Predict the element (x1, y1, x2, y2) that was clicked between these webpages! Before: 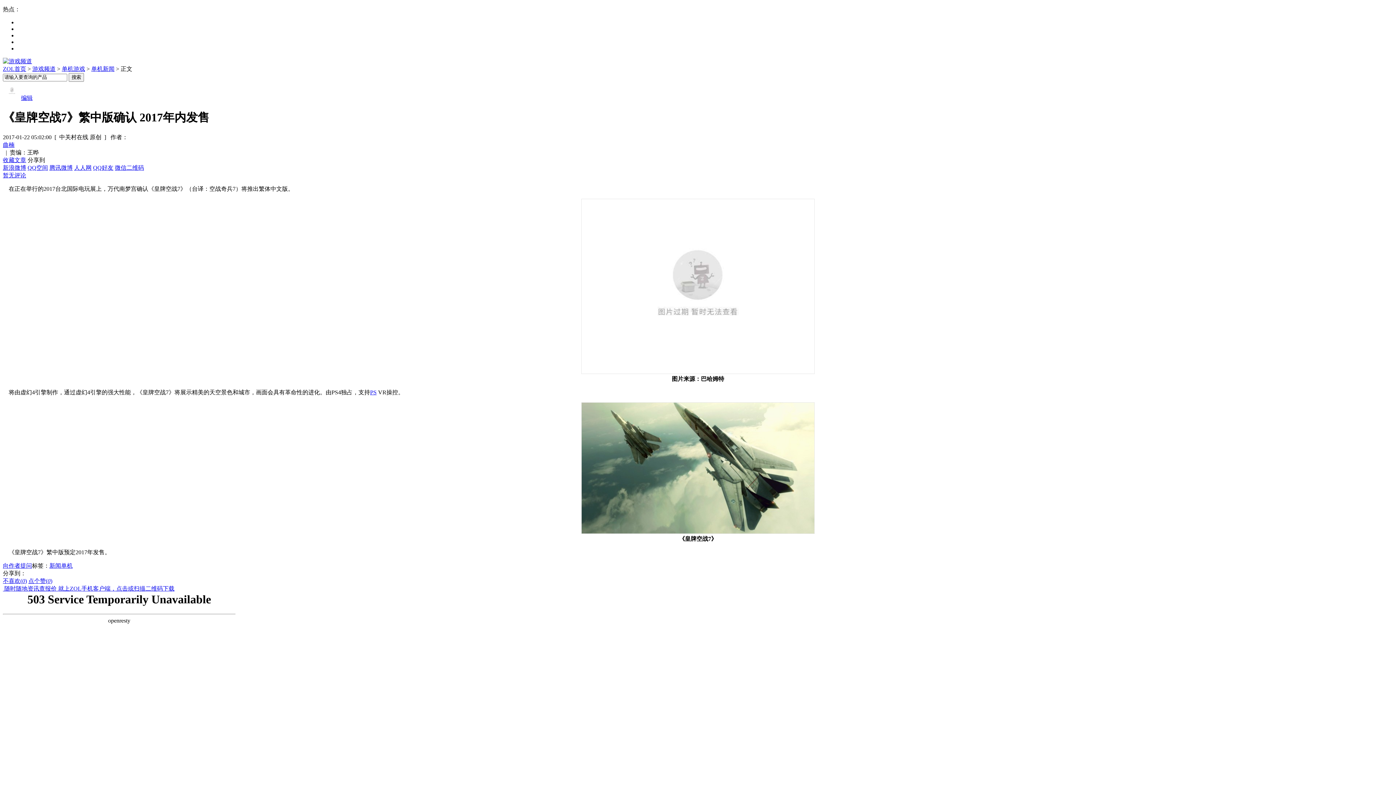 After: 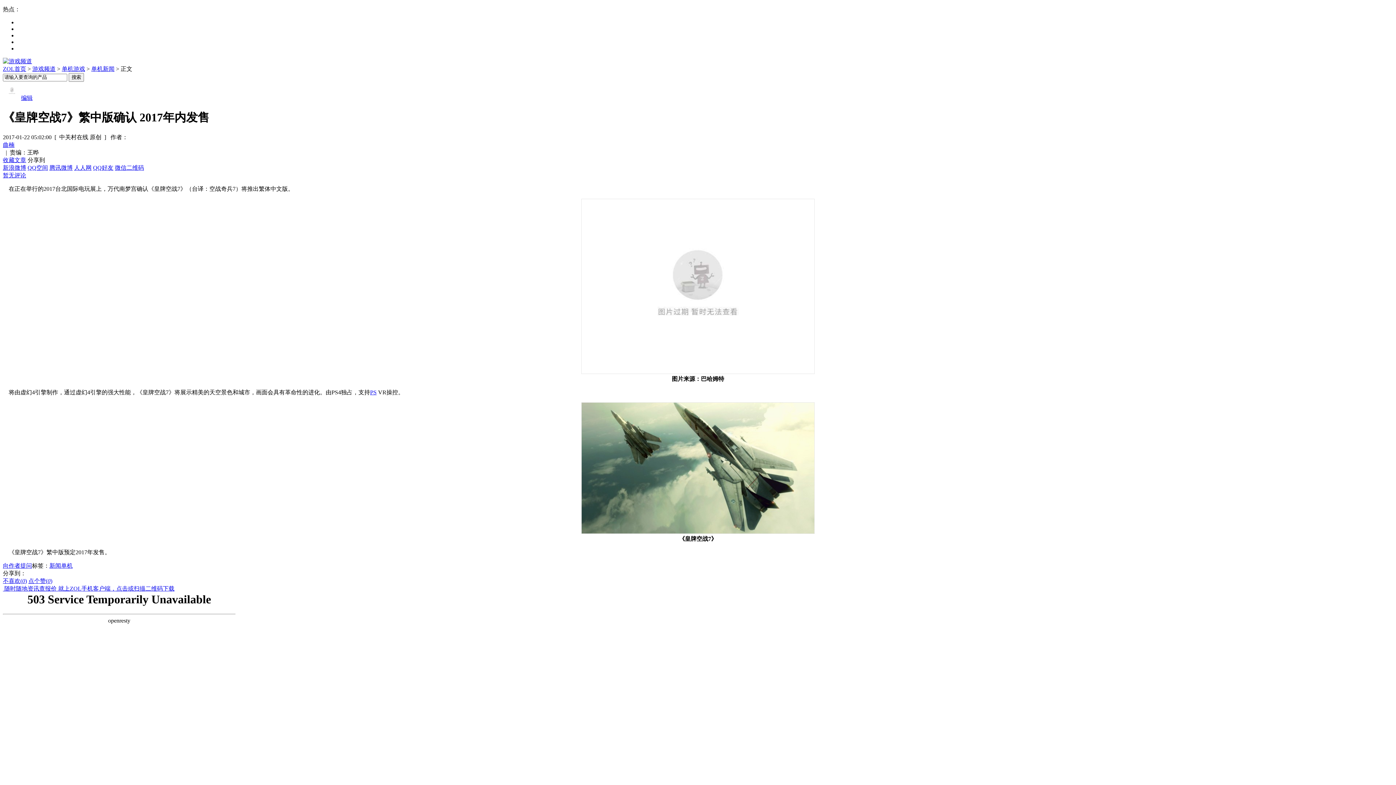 Action: bbox: (370, 389, 376, 395) label: PS